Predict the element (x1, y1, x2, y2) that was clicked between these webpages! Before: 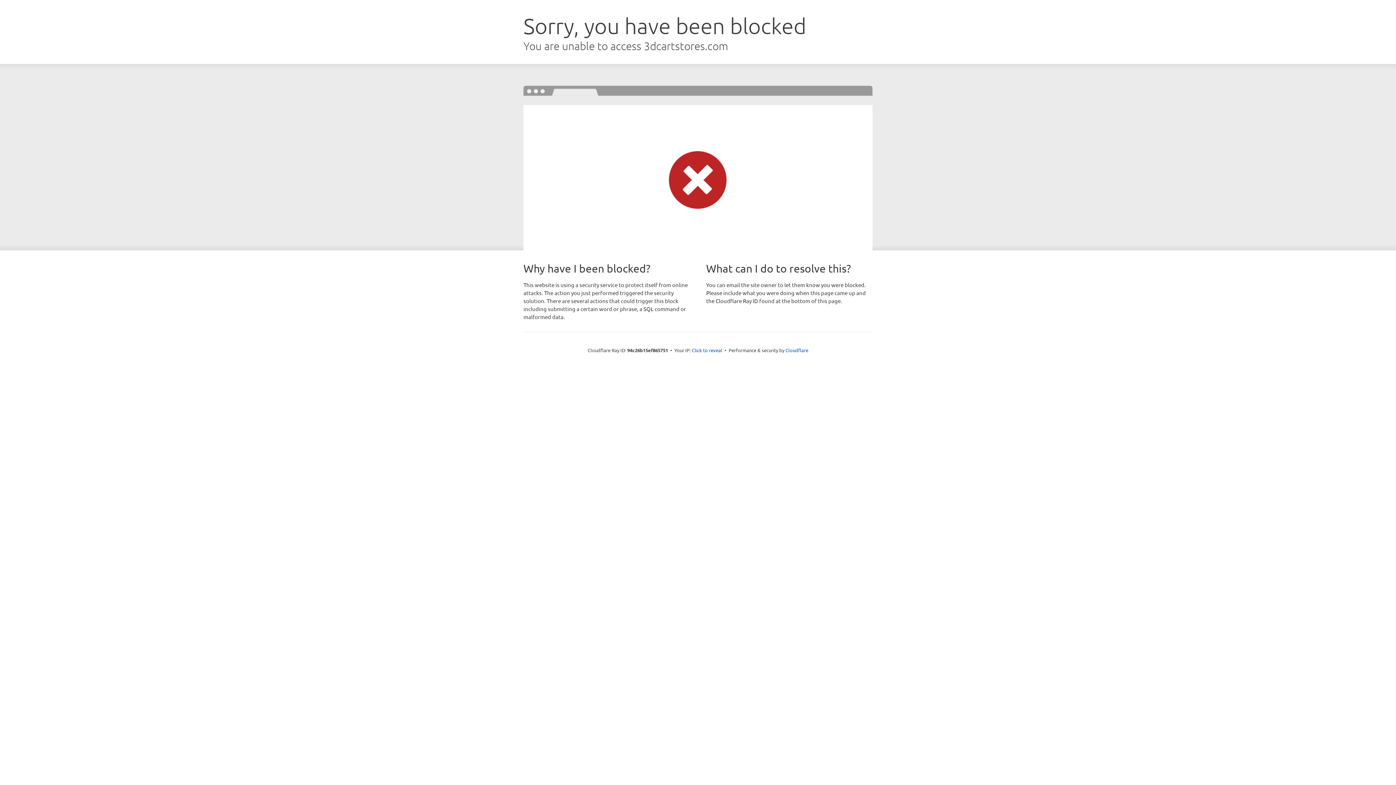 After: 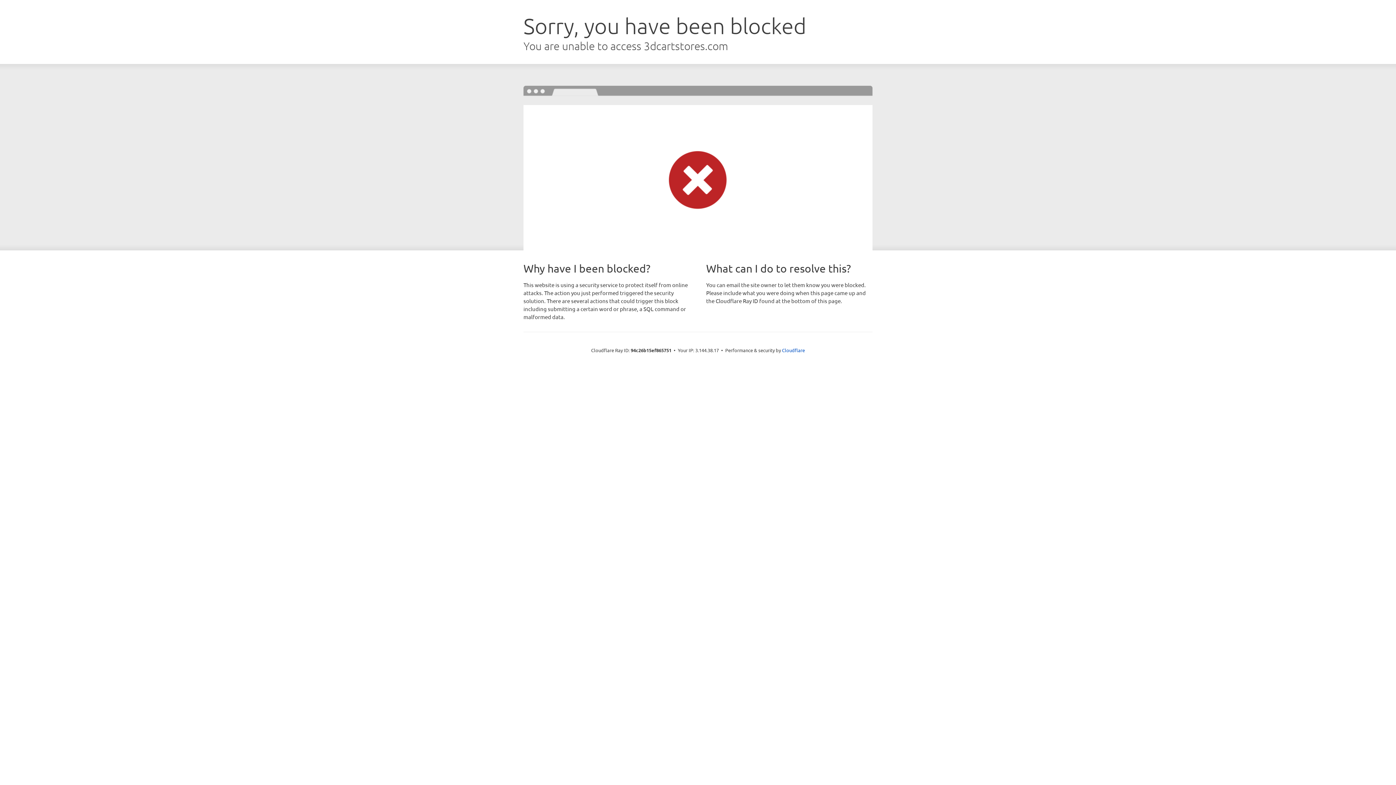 Action: label: Click to reveal bbox: (692, 346, 722, 353)